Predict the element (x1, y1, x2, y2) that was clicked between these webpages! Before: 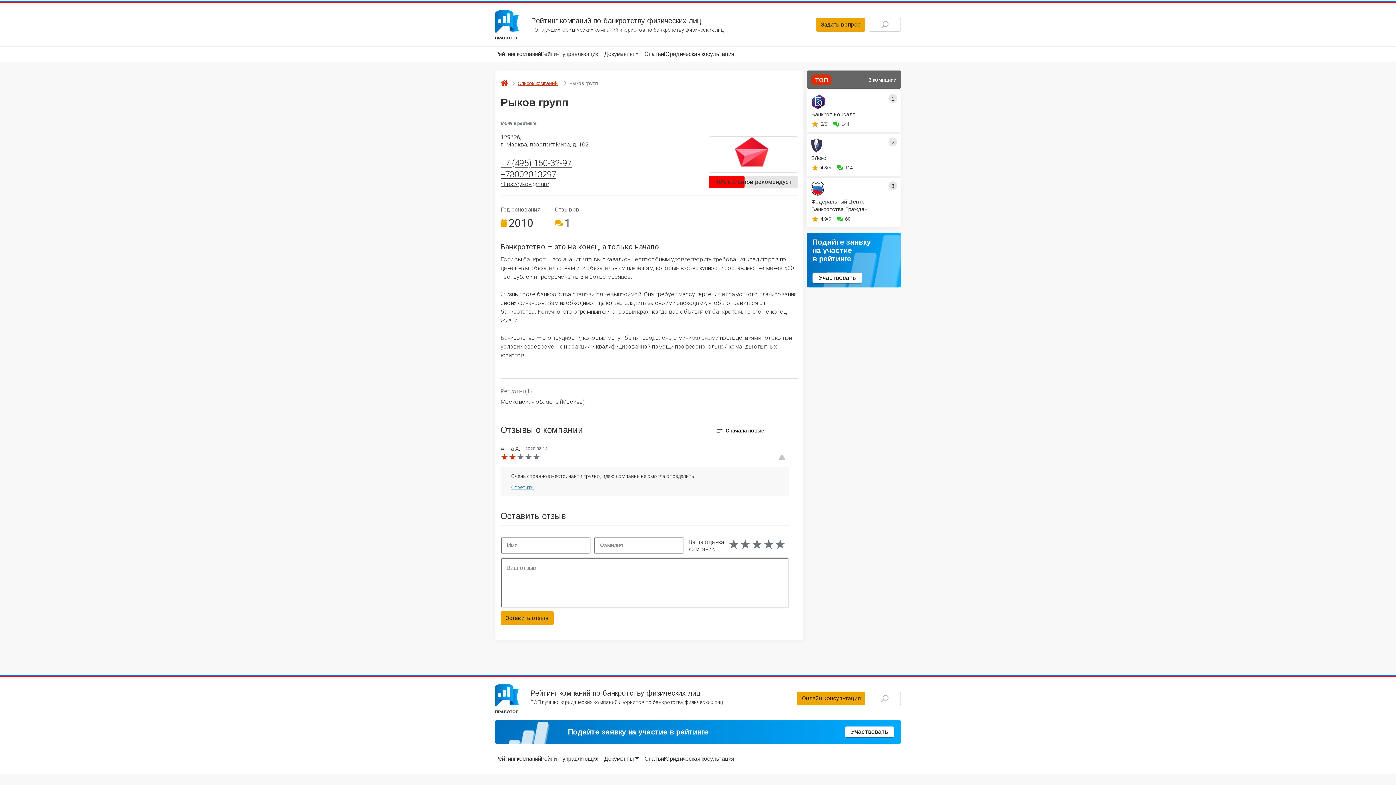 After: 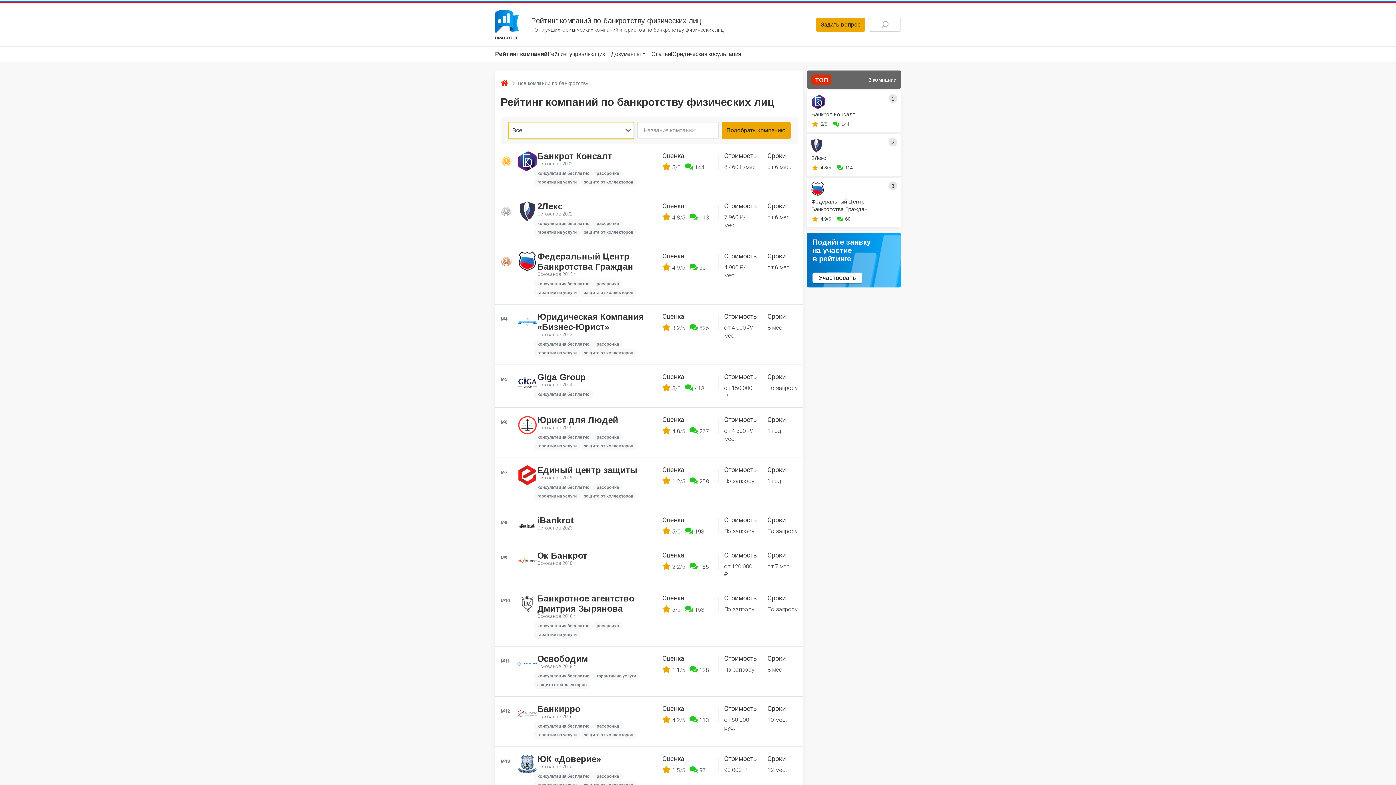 Action: bbox: (495, 50, 540, 57) label: Рейтинг компаний